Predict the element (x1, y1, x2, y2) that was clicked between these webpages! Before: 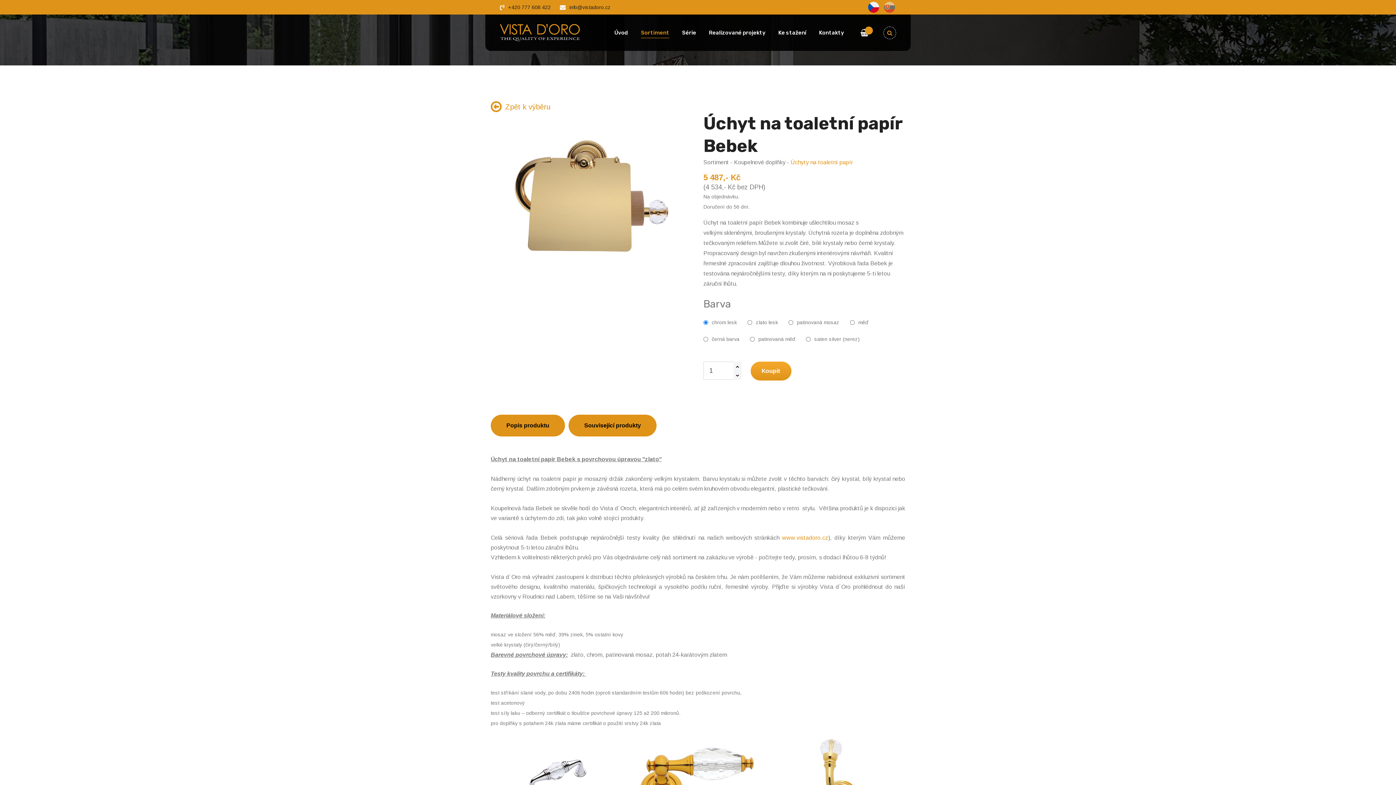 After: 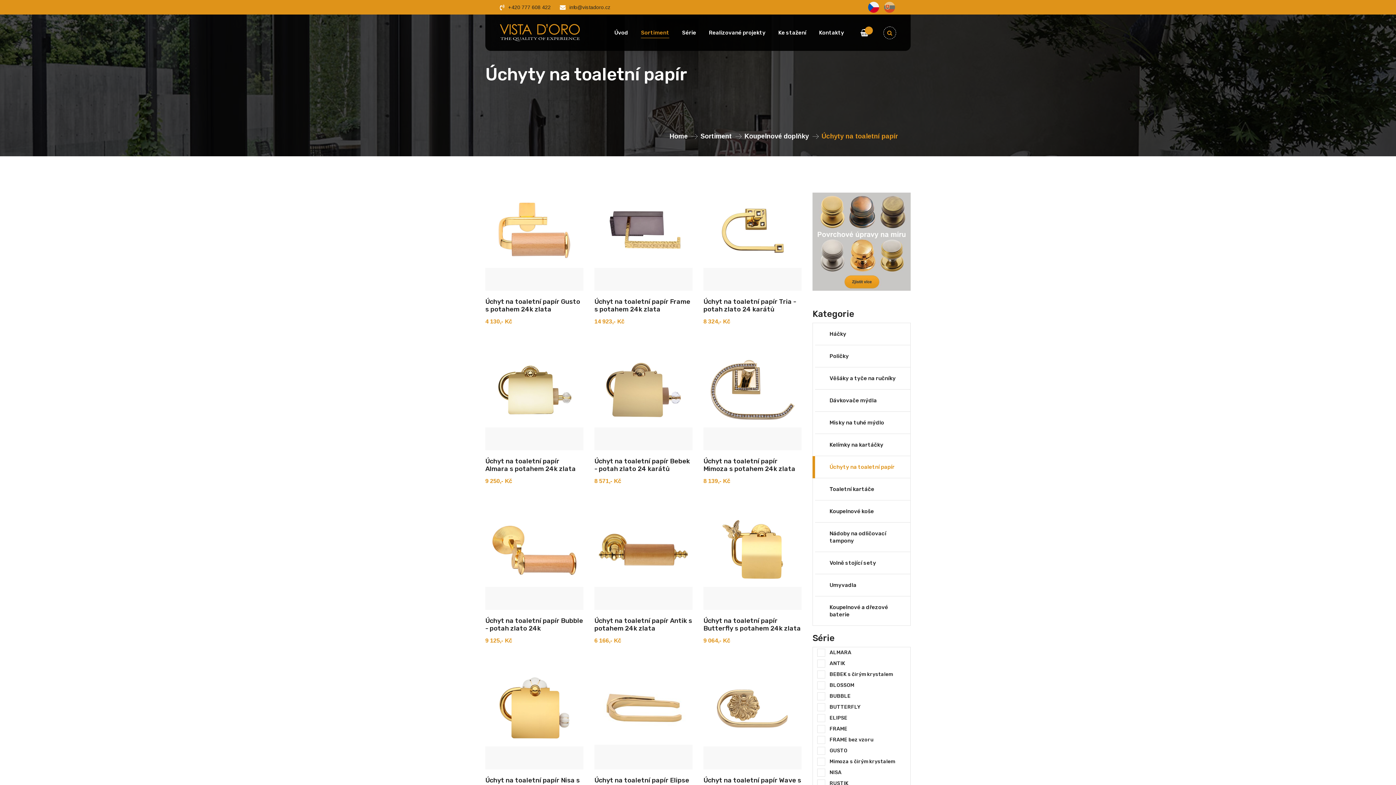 Action: bbox: (490, 102, 550, 110) label: Zpět k výběru